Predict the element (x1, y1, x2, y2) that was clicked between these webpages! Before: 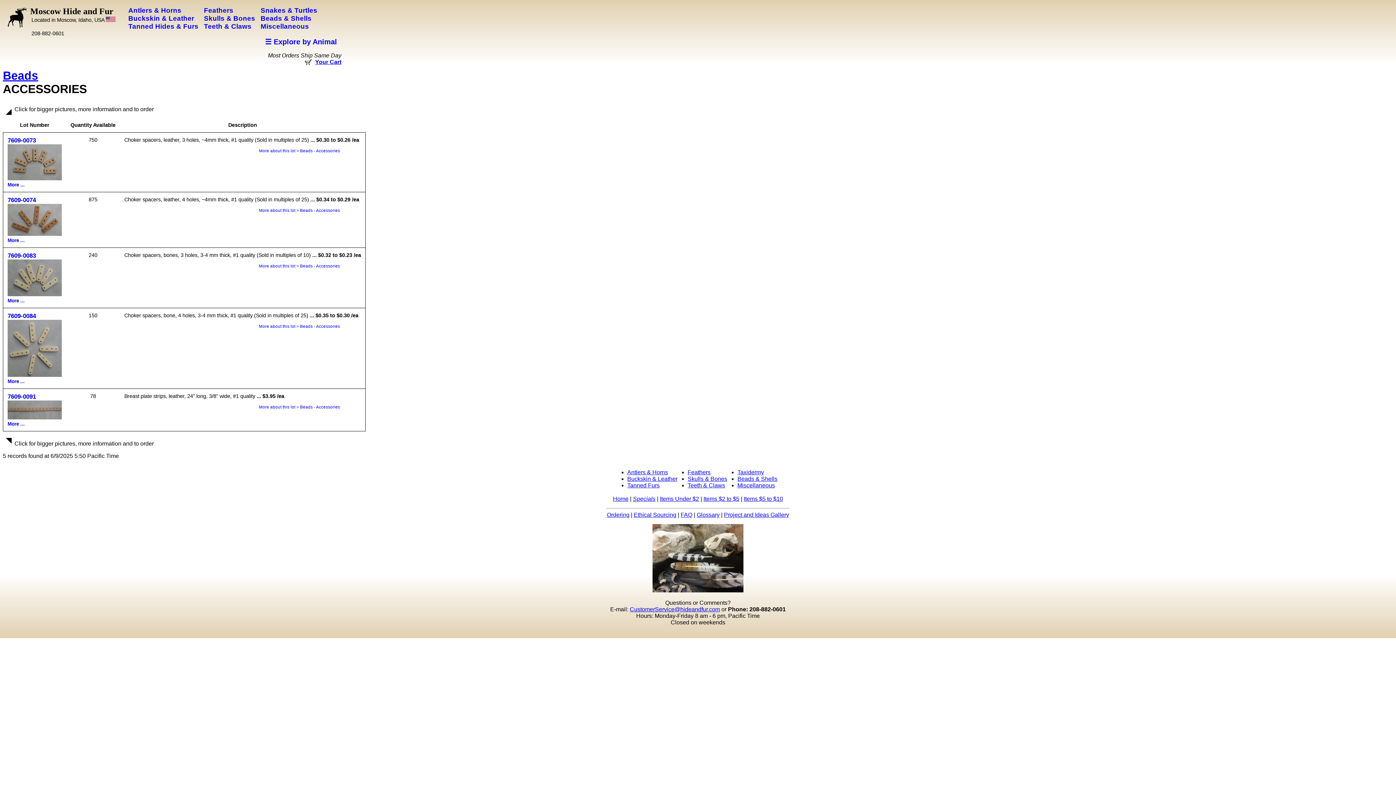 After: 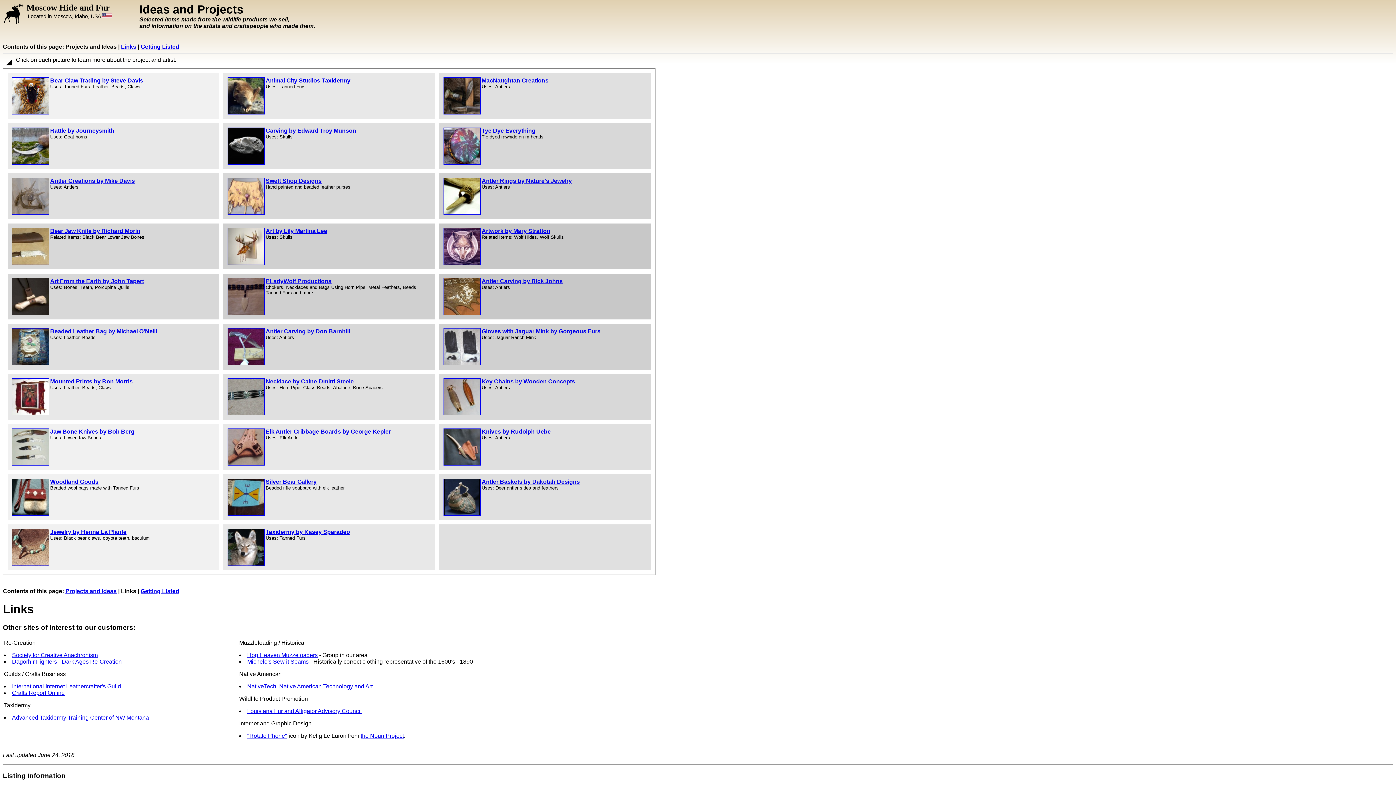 Action: label: Project and Ideas Gallery bbox: (724, 512, 789, 518)